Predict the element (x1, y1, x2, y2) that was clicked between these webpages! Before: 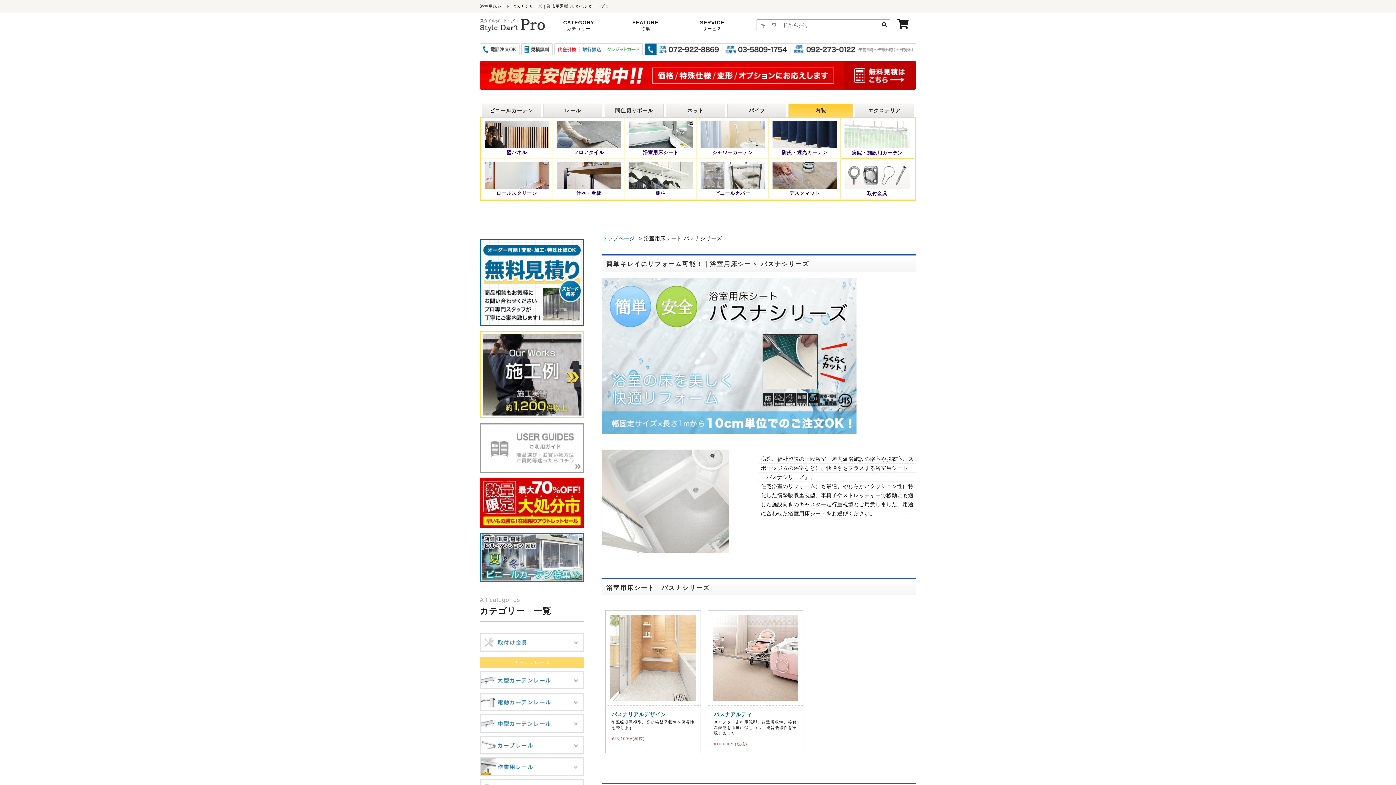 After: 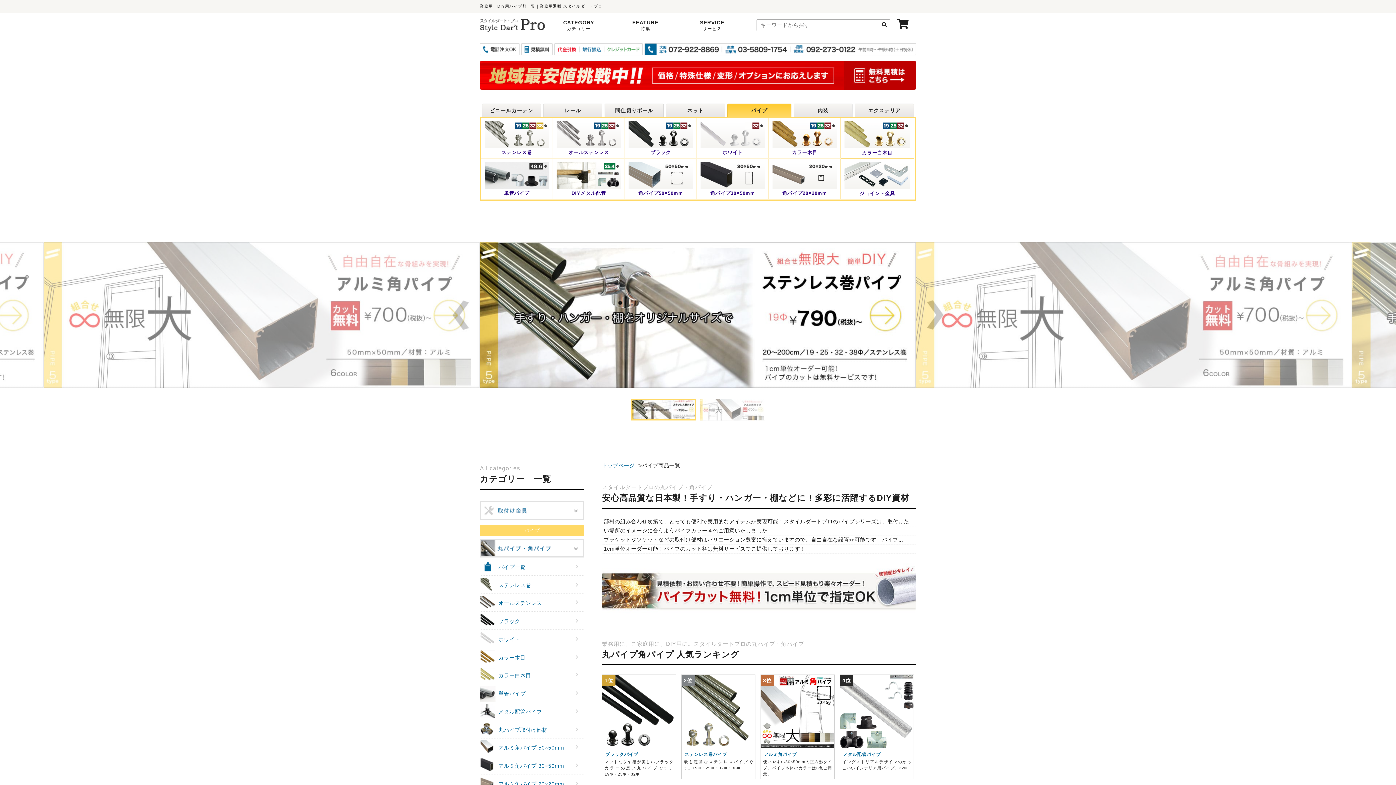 Action: bbox: (727, 104, 786, 117) label: パイプ